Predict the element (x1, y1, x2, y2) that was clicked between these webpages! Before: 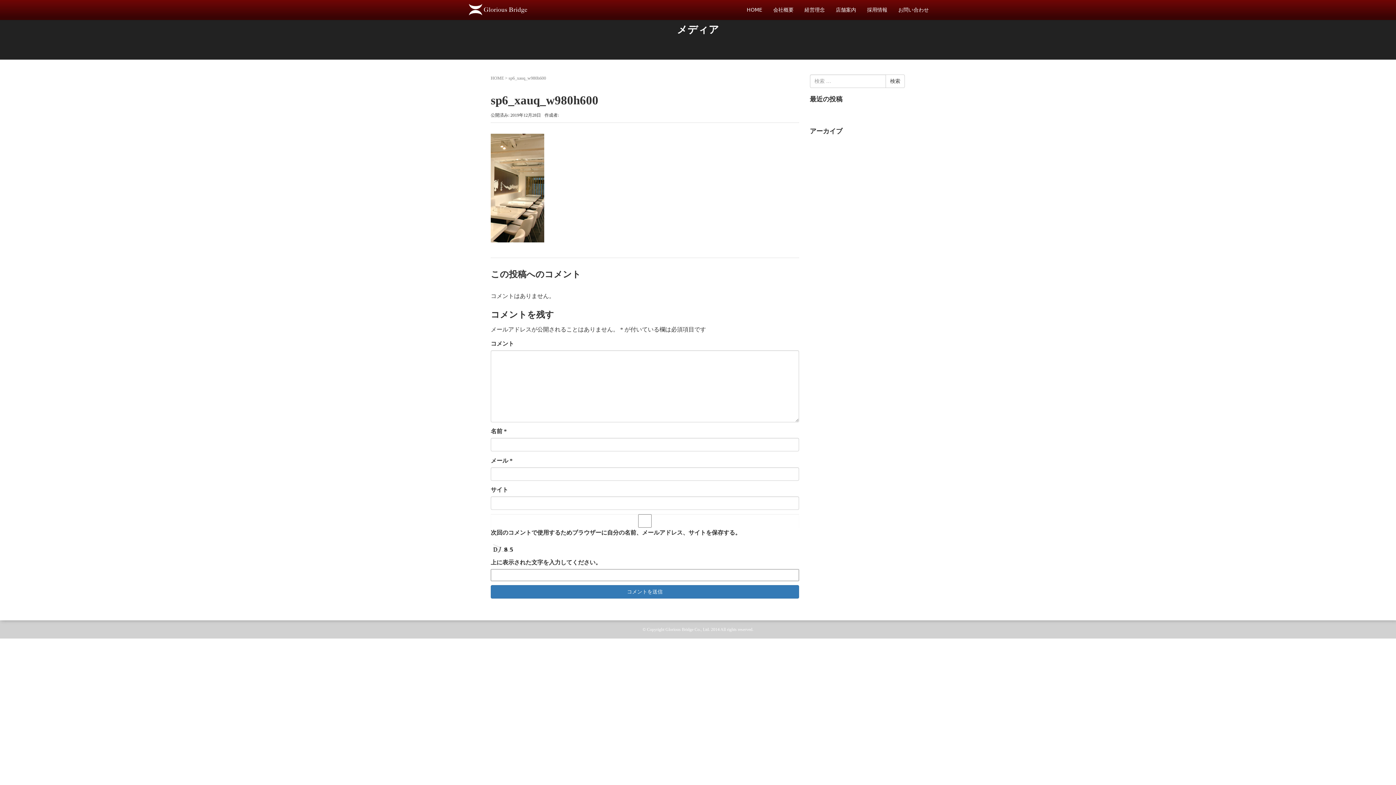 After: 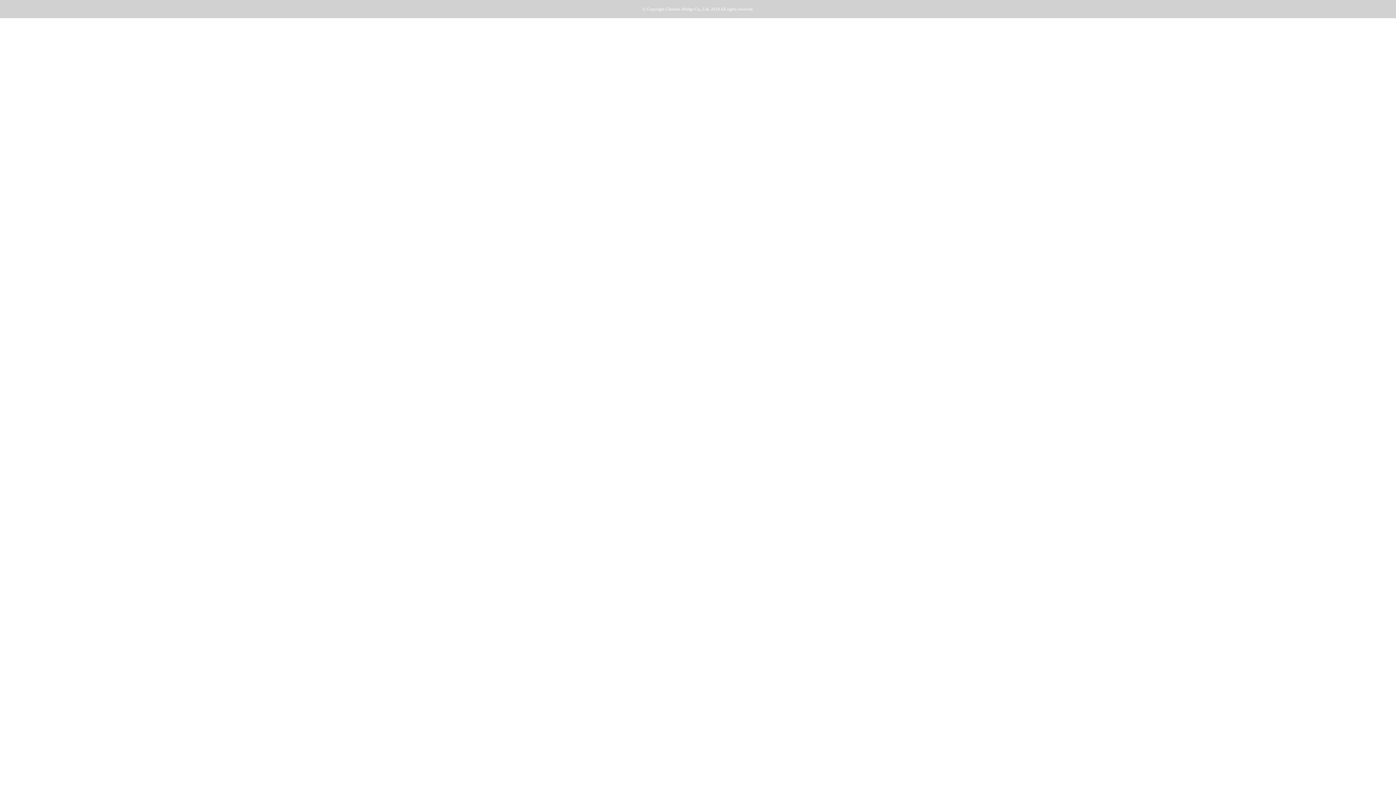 Action: bbox: (810, 142, 838, 148) label: 2019年10月